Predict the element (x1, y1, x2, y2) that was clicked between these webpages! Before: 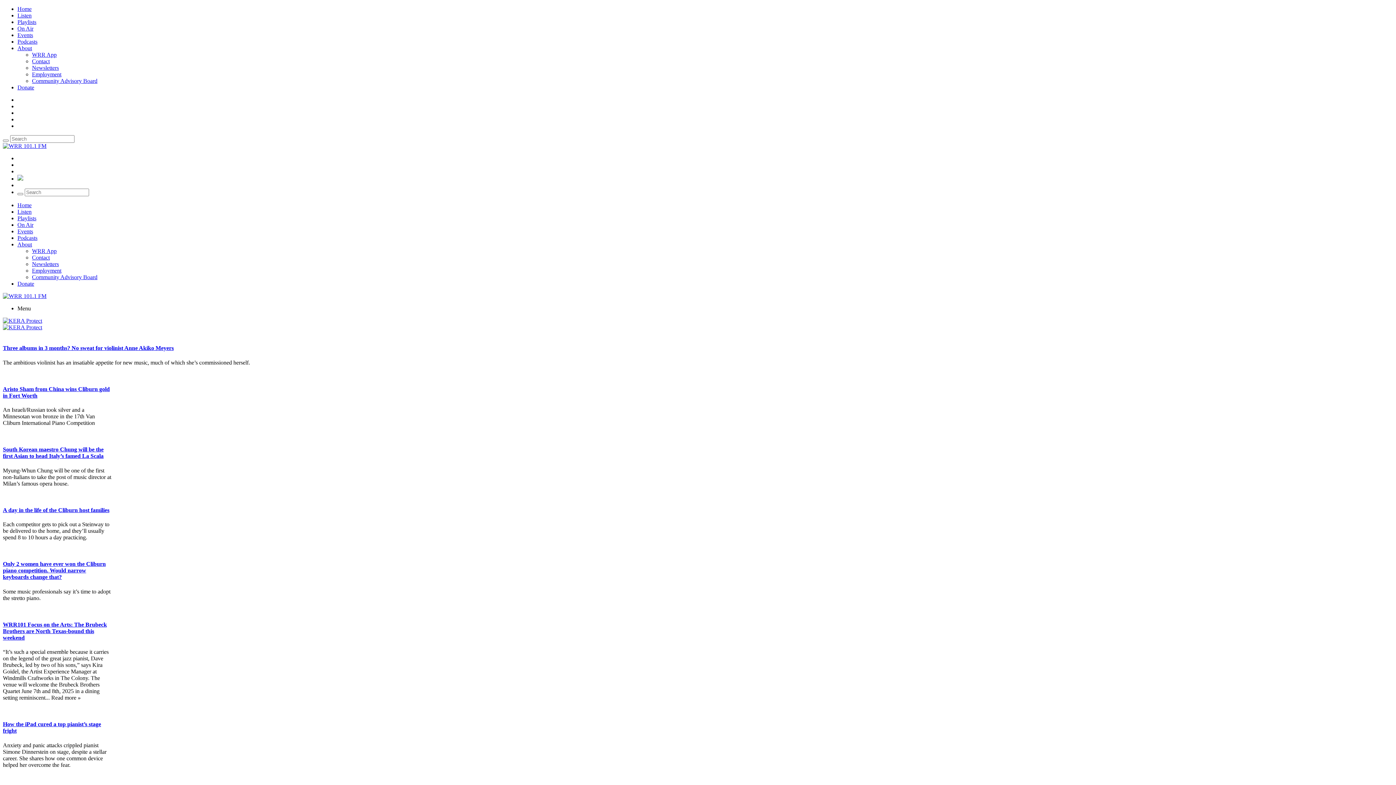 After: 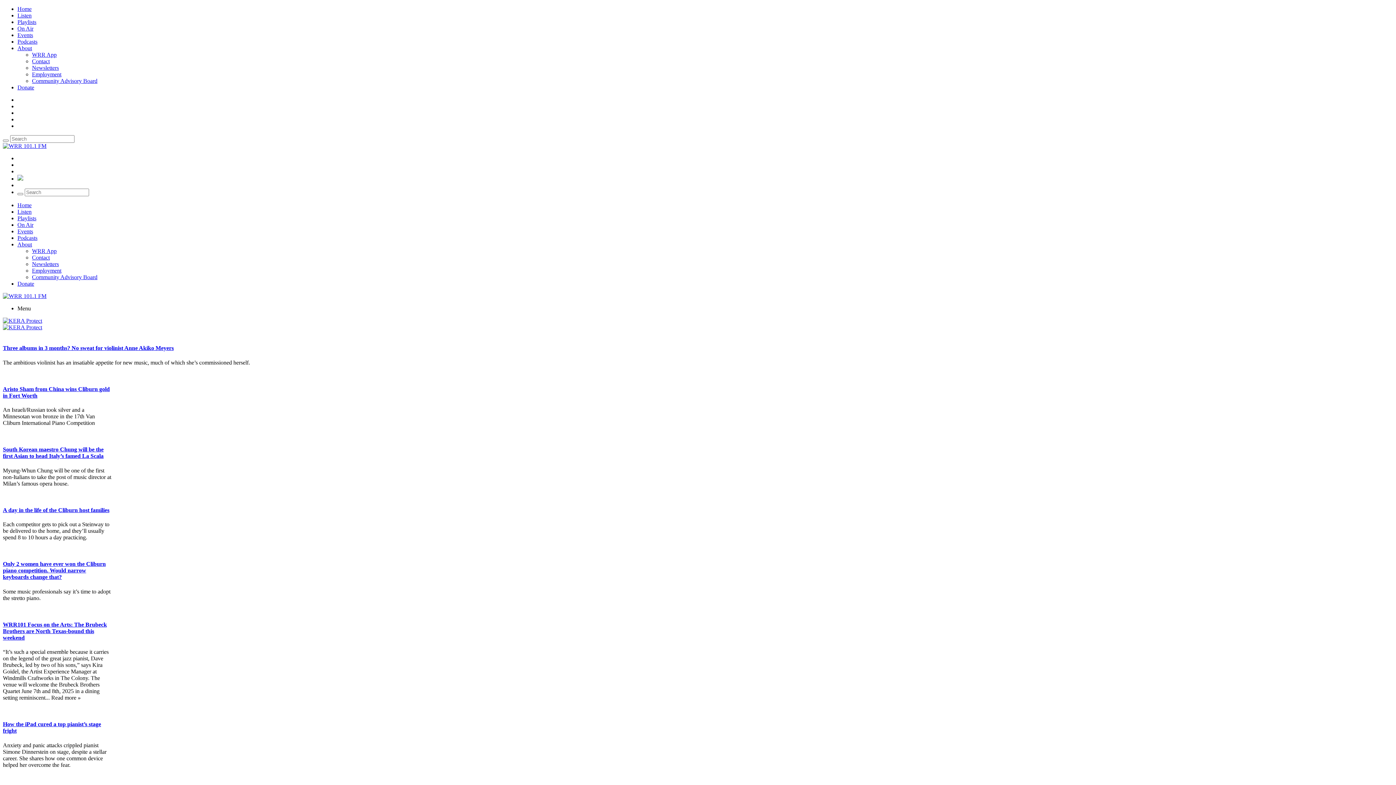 Action: bbox: (2, 345, 173, 351) label: Three albums in 3 months? No sweat for violinist Anne Akiko Meyers